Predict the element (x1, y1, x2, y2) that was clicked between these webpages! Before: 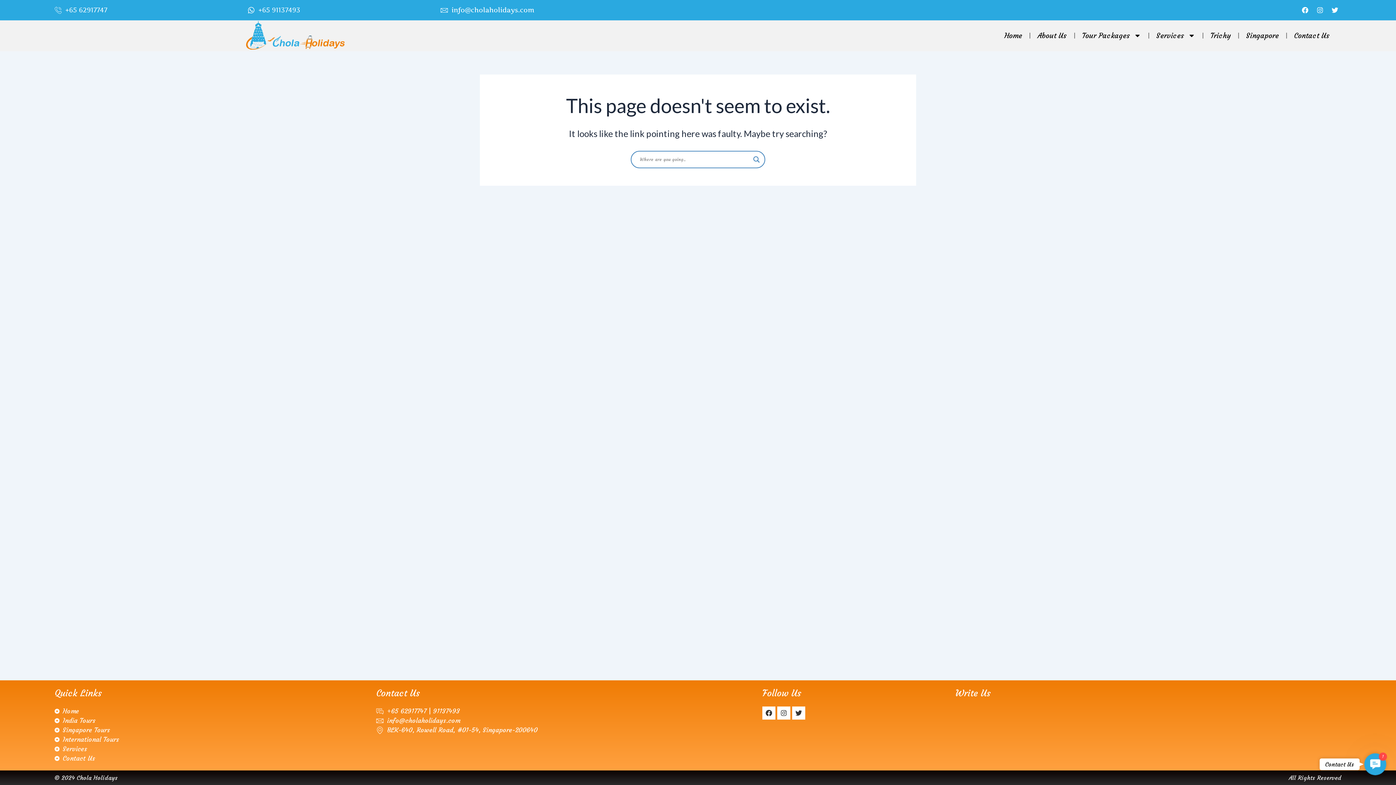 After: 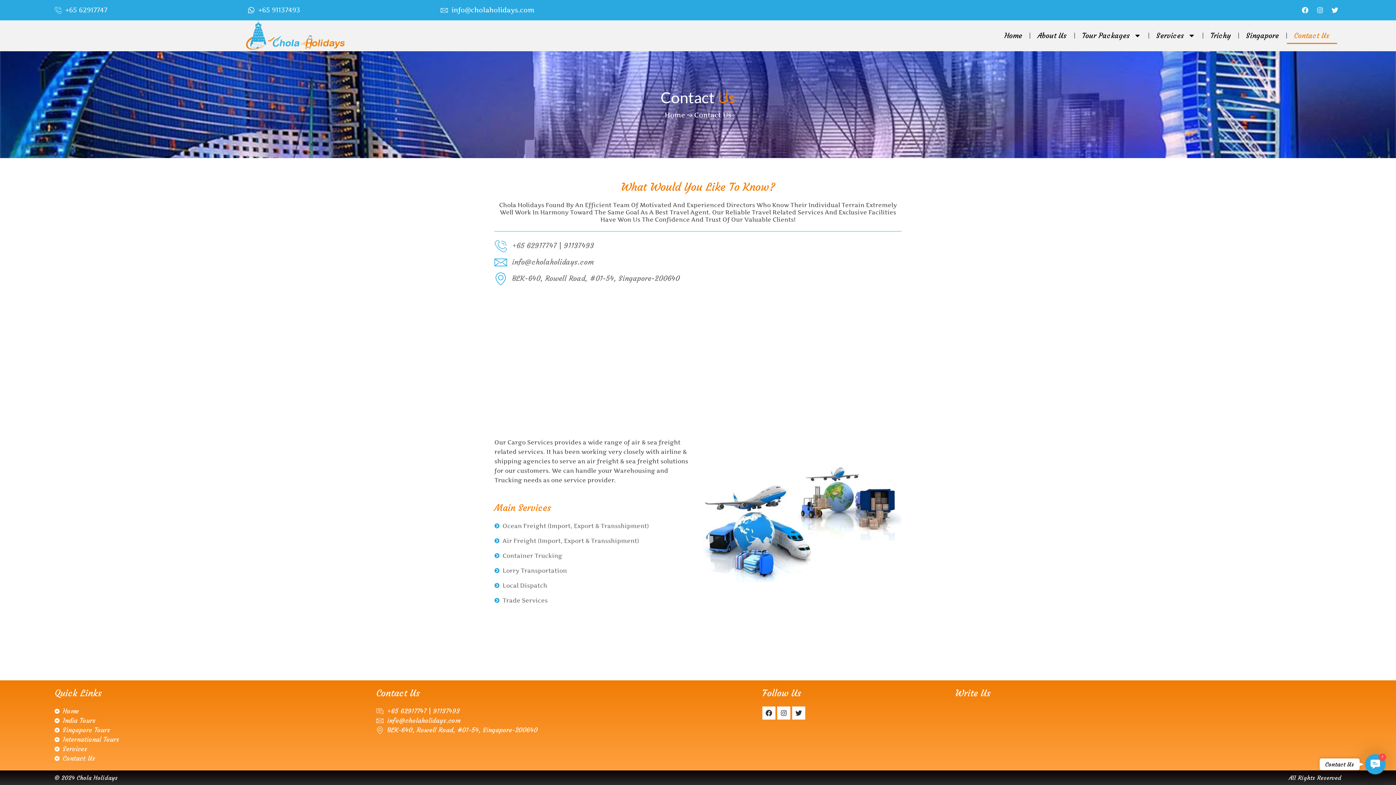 Action: bbox: (1287, 27, 1337, 44) label: Contact Us